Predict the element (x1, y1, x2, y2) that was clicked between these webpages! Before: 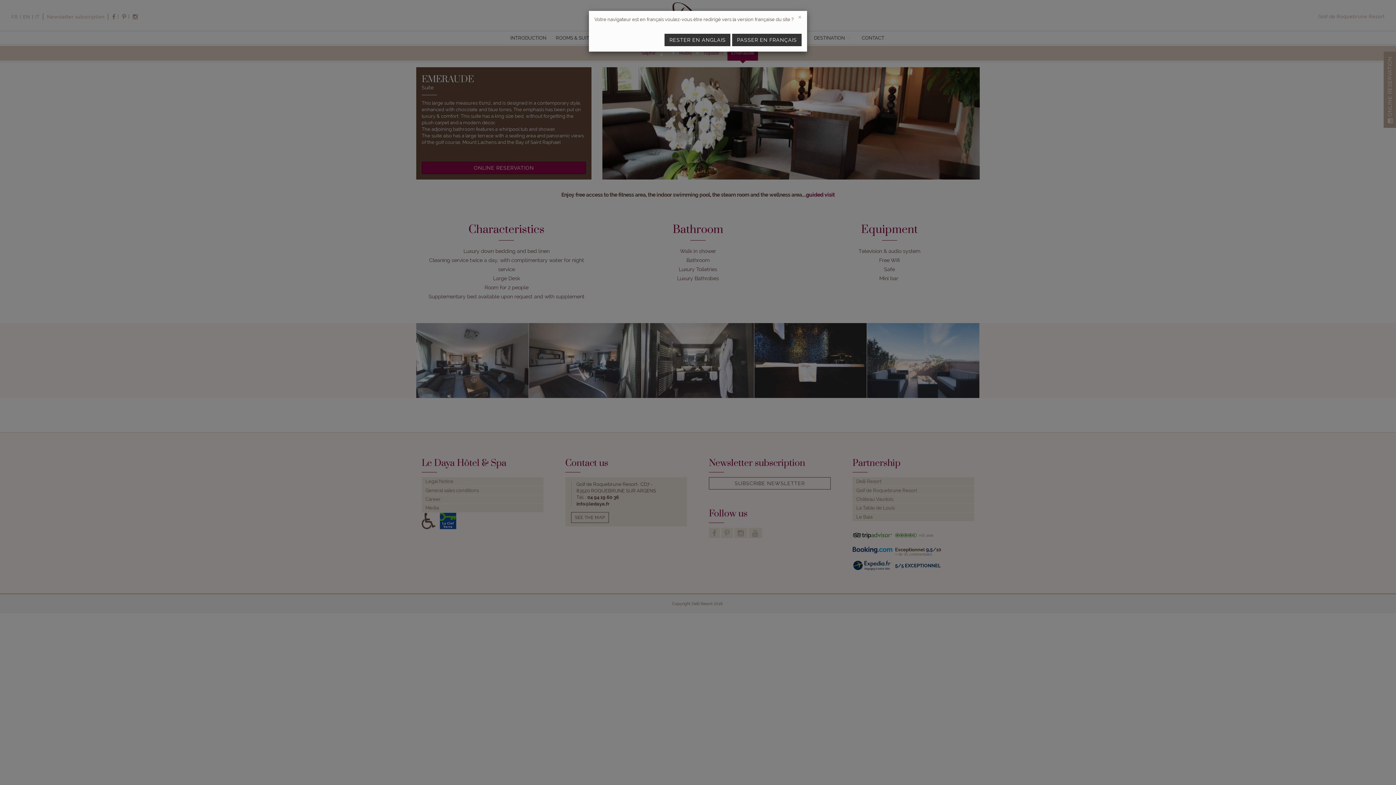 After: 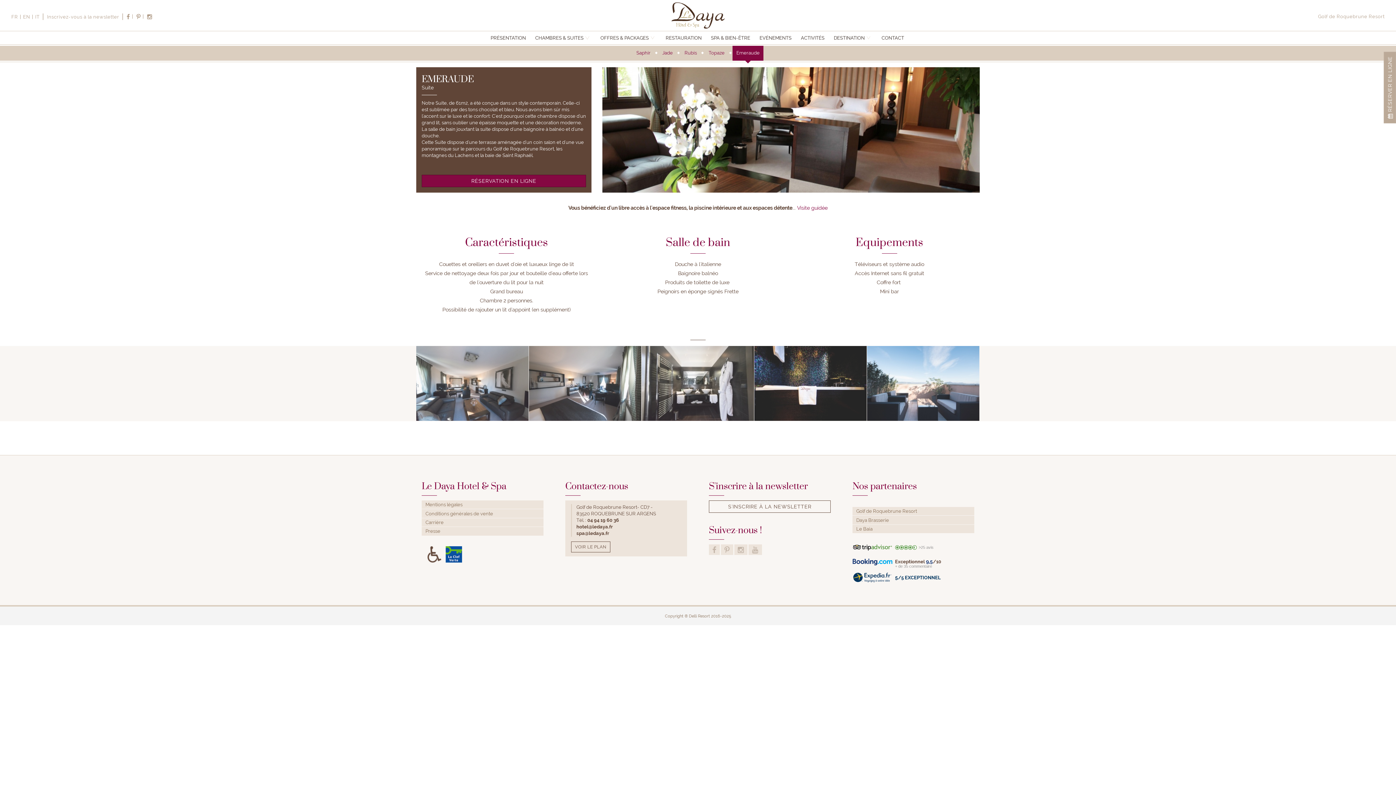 Action: bbox: (732, 33, 801, 46) label: PASSER EN FRANÇAIS